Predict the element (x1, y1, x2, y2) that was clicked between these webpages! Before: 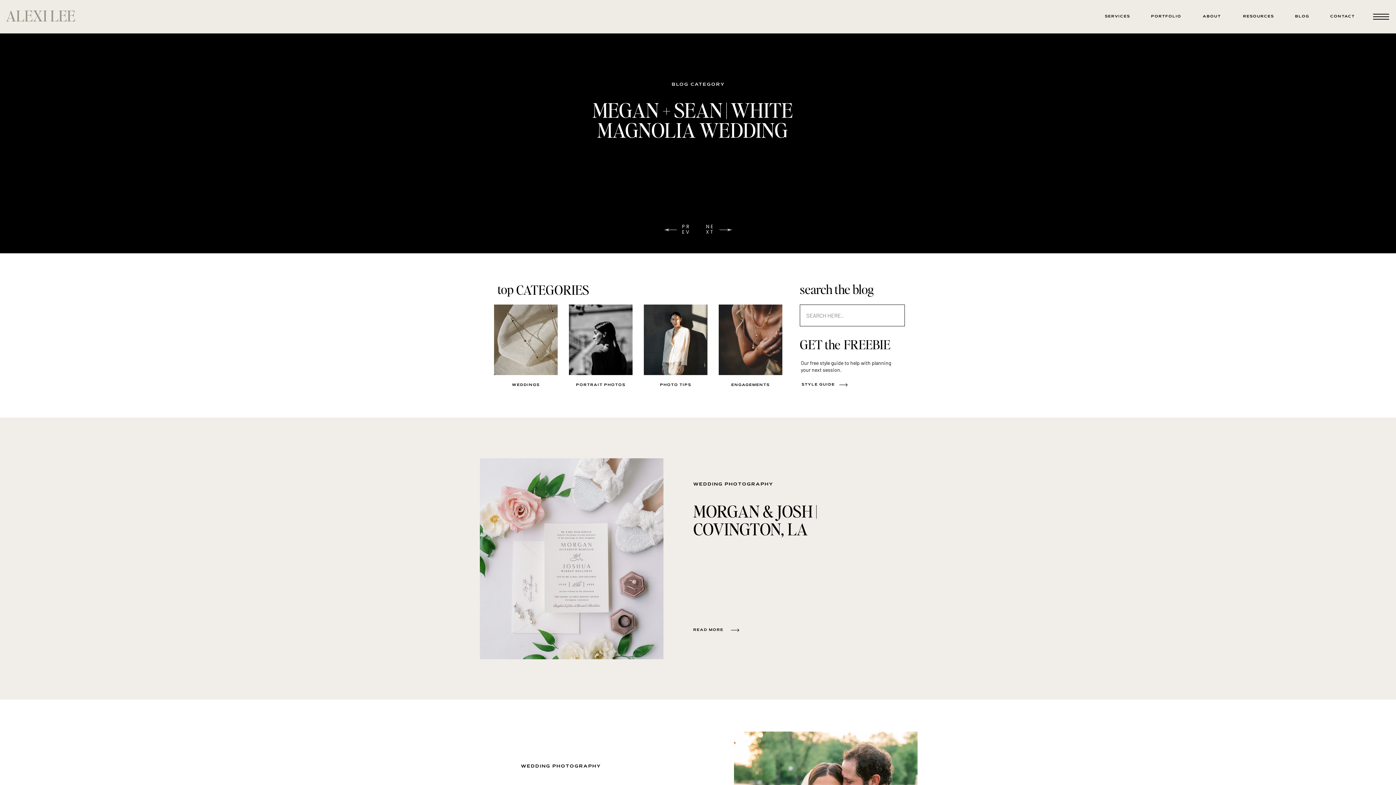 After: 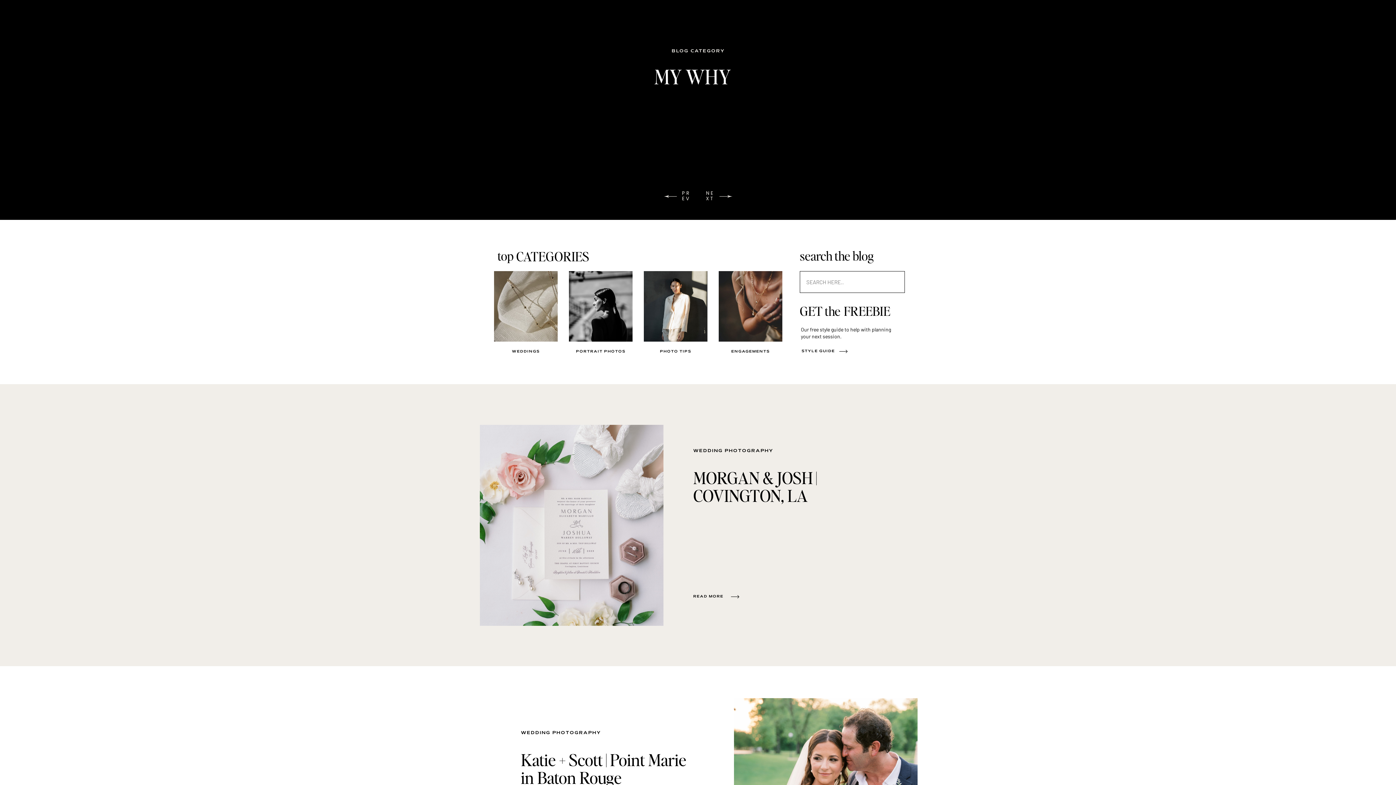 Action: bbox: (706, 224, 716, 236) label: NE
XT
